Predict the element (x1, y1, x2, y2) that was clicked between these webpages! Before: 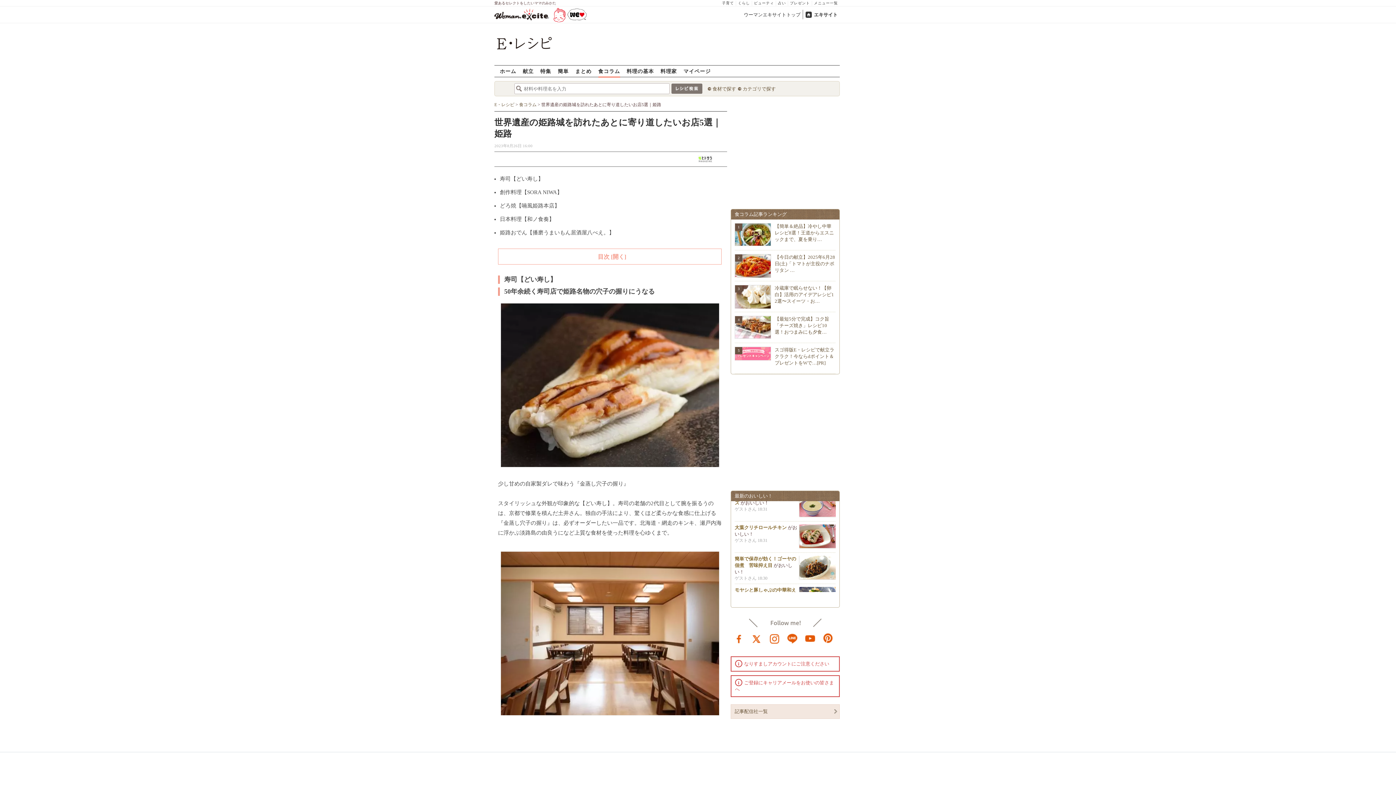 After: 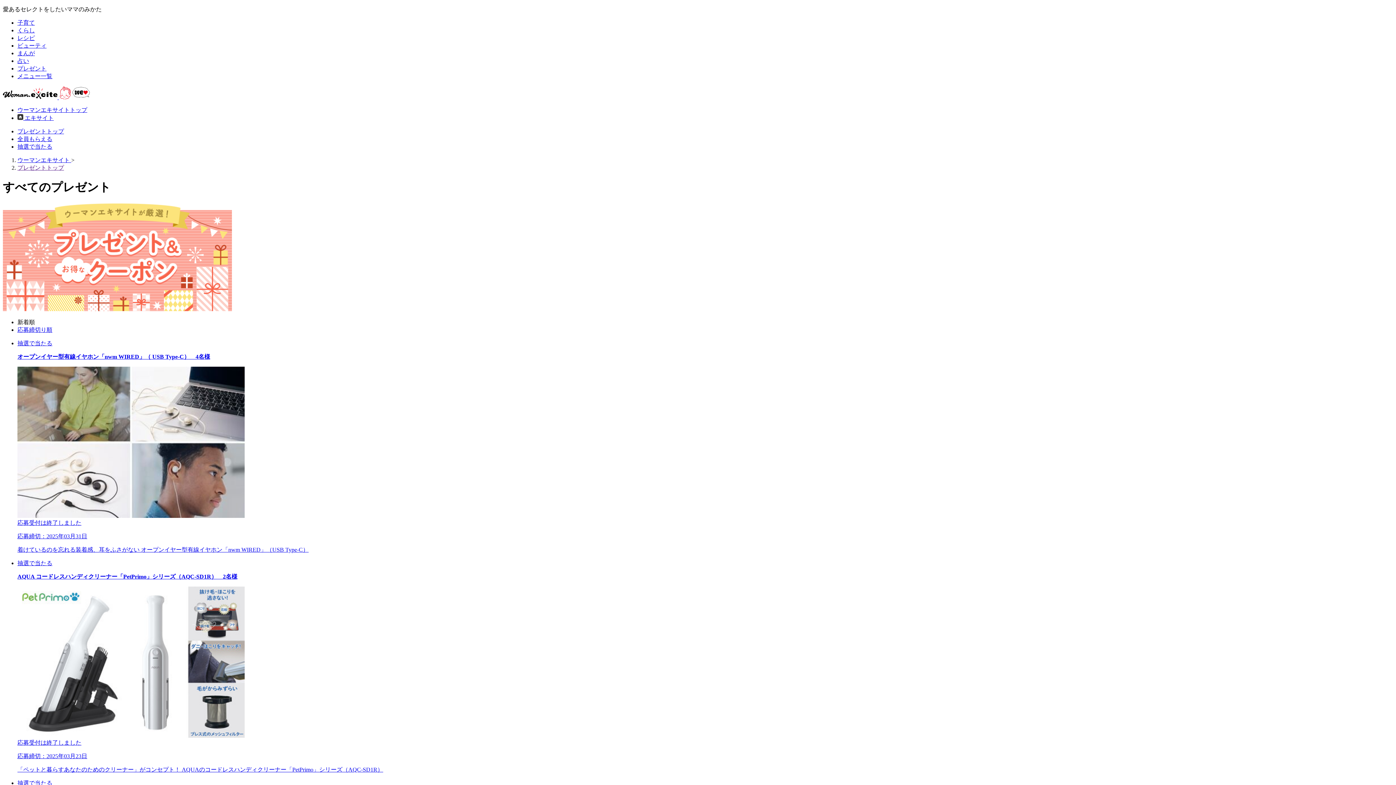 Action: bbox: (788, 0, 812, 5) label: プレゼント